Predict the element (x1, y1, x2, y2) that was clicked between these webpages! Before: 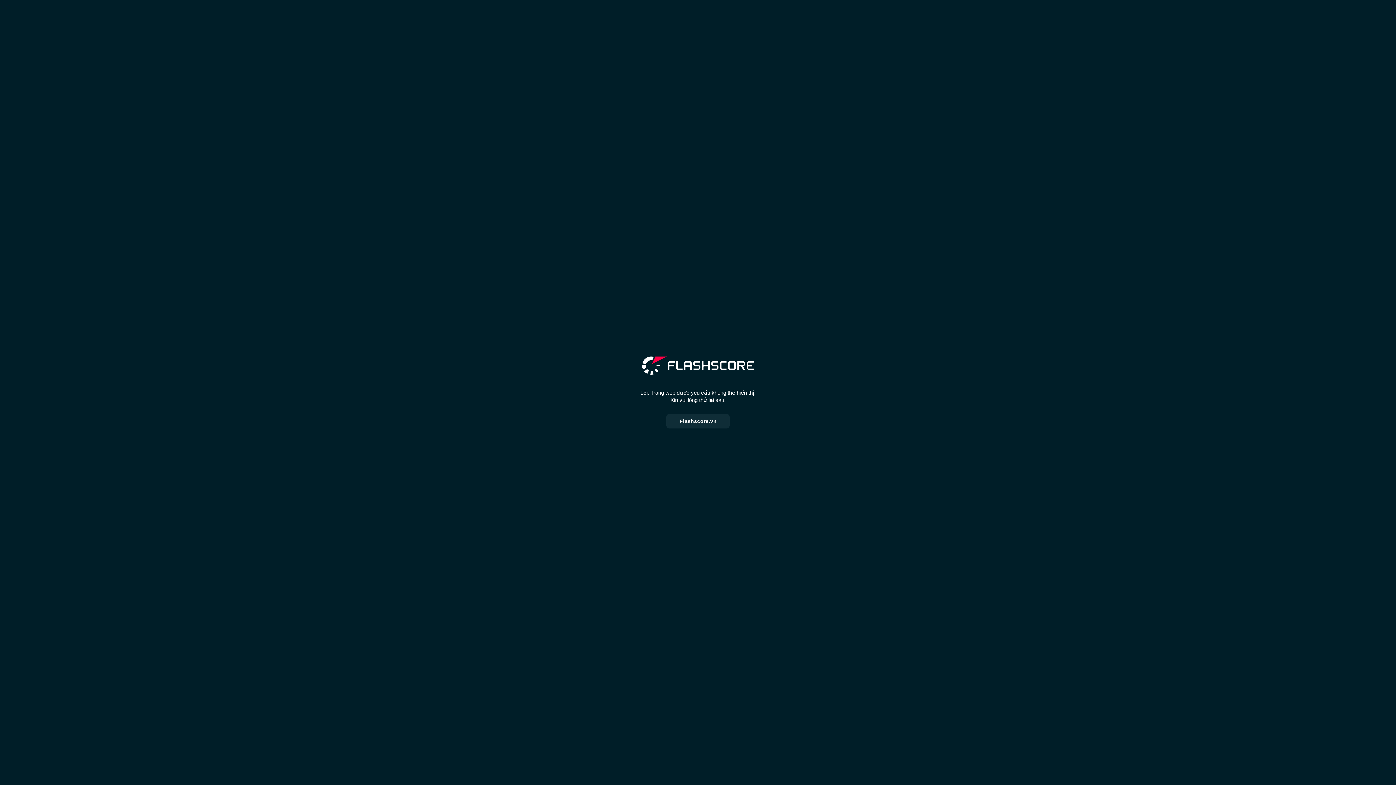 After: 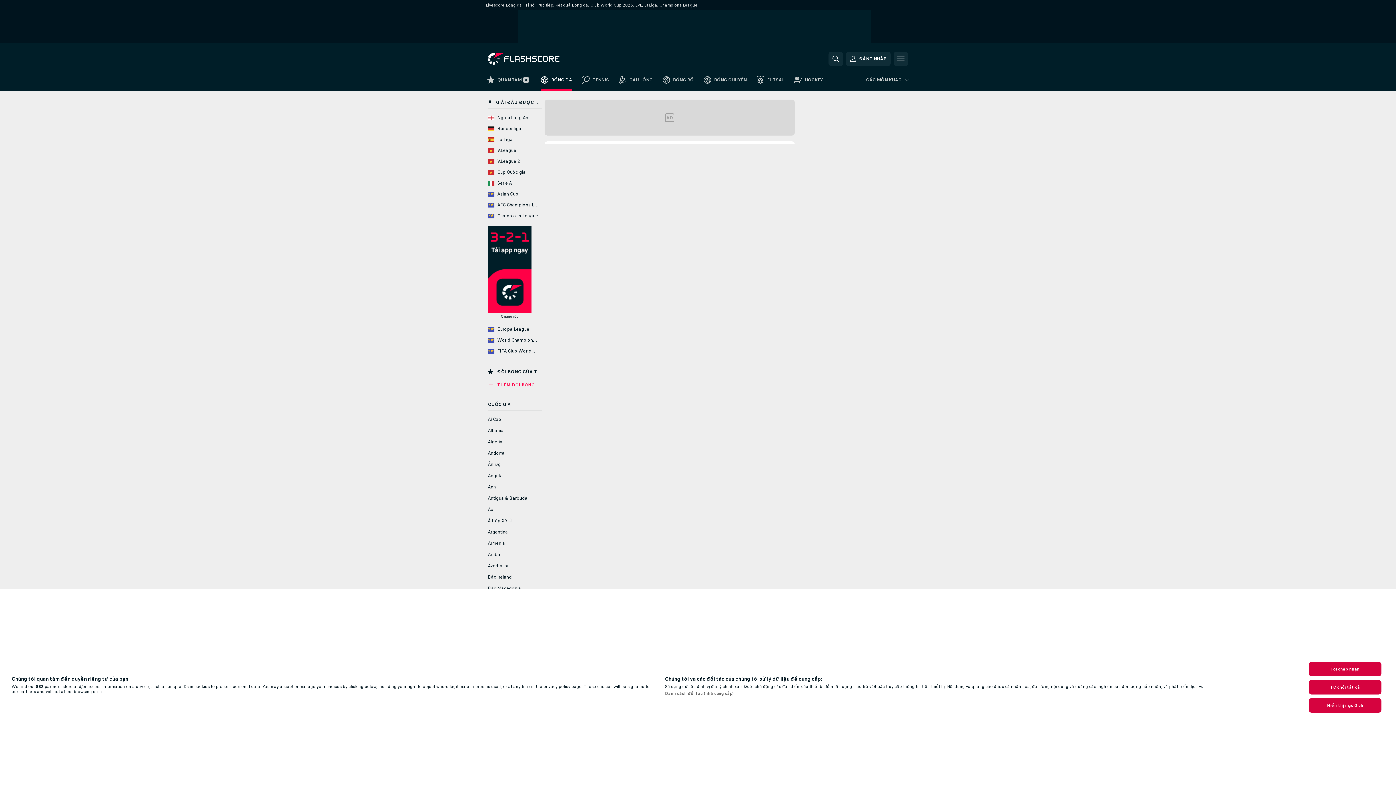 Action: label: Flashscore.vn bbox: (666, 414, 729, 428)